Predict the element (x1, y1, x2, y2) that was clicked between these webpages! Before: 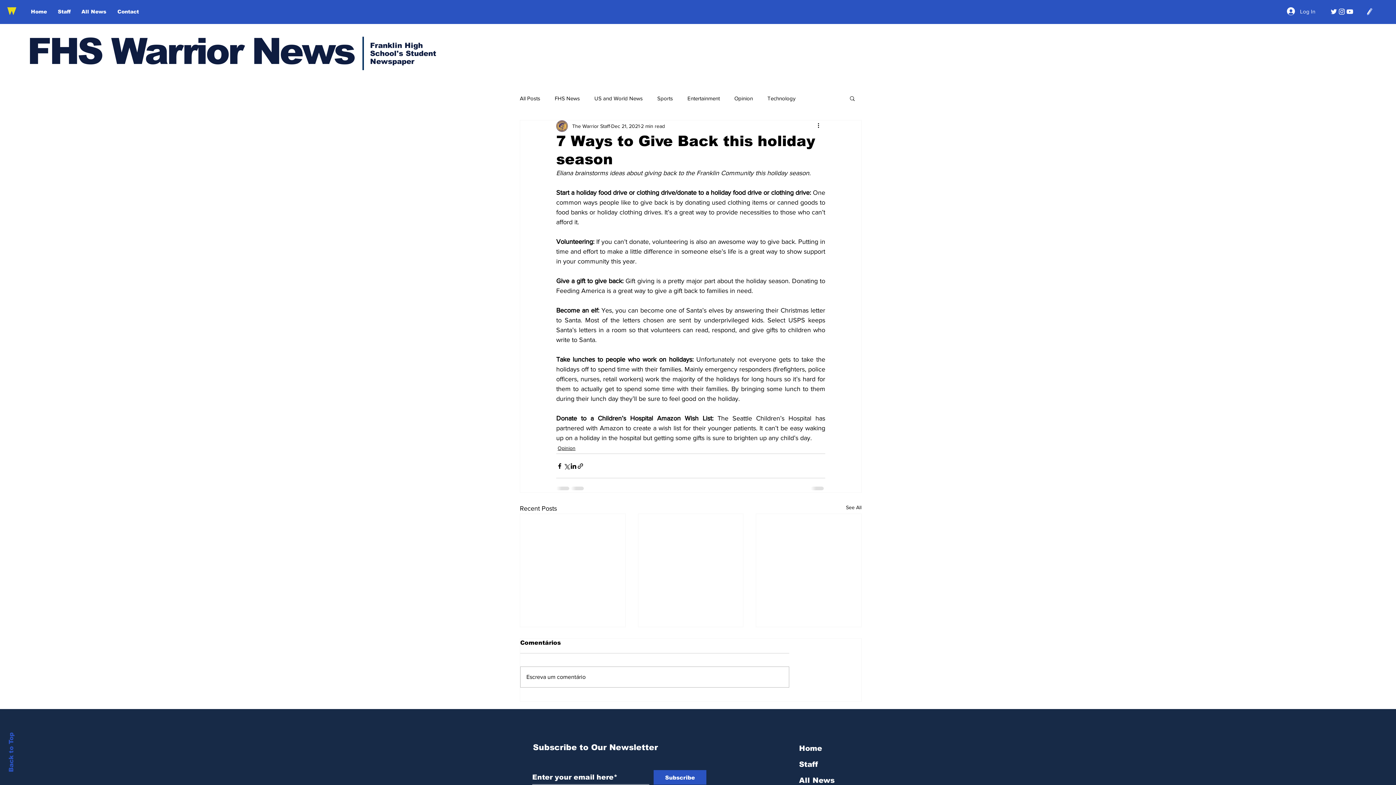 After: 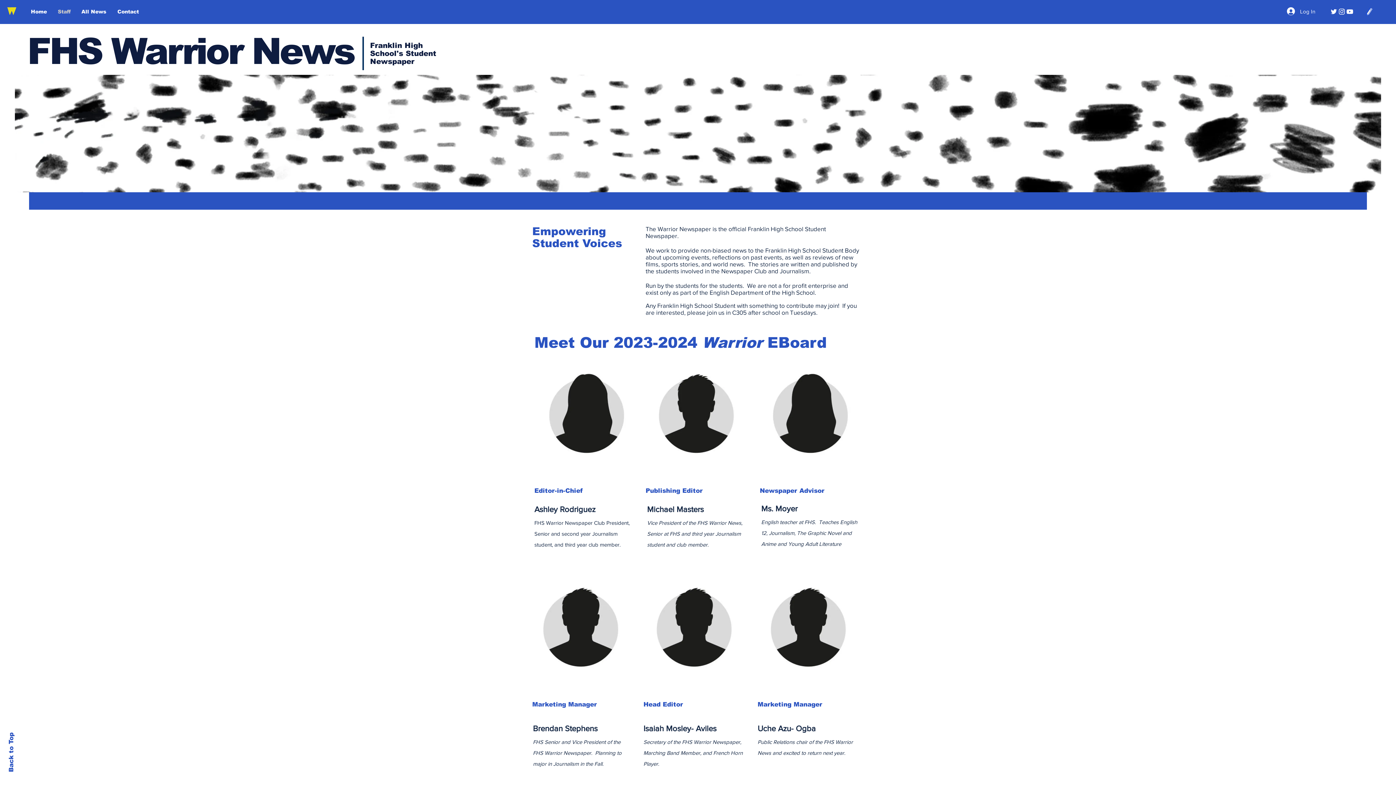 Action: bbox: (795, 756, 877, 772) label: Staff